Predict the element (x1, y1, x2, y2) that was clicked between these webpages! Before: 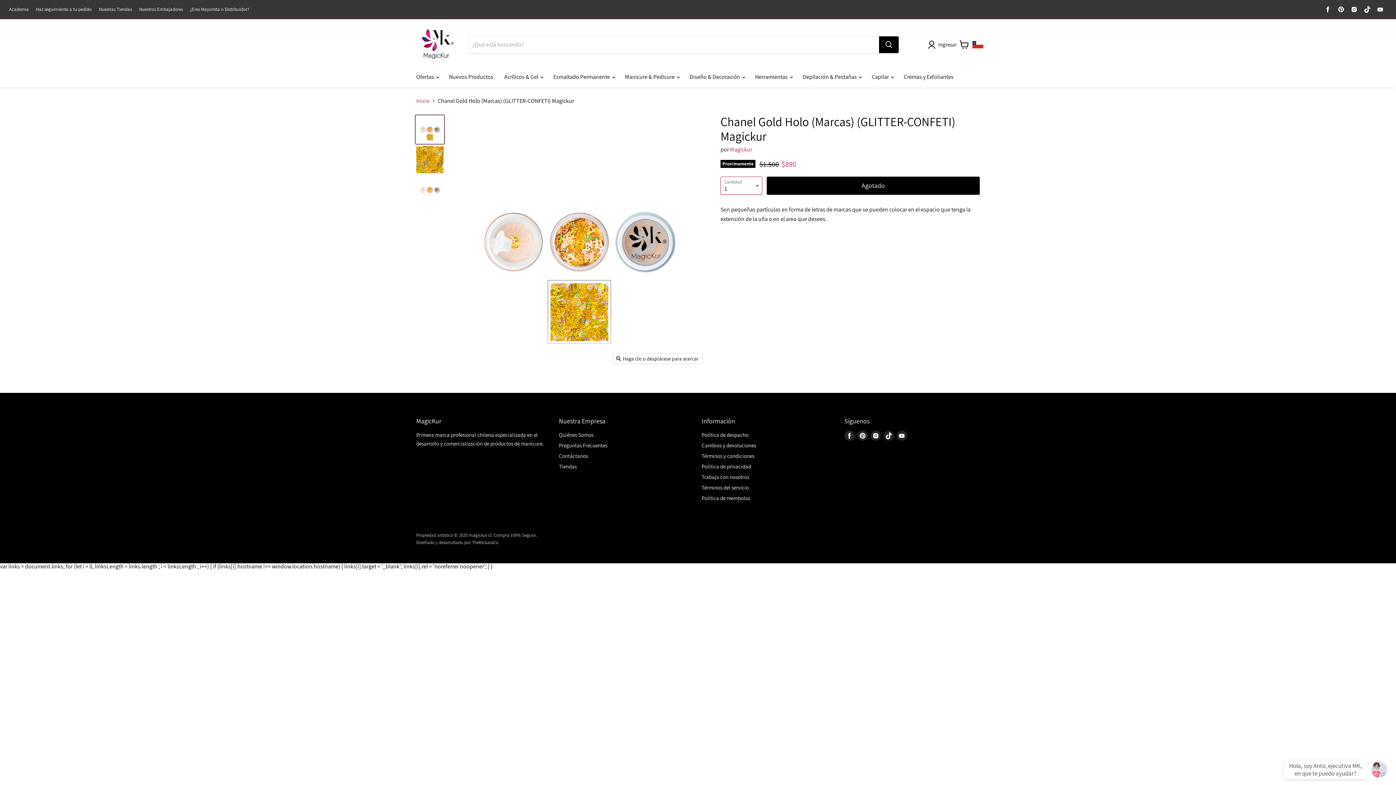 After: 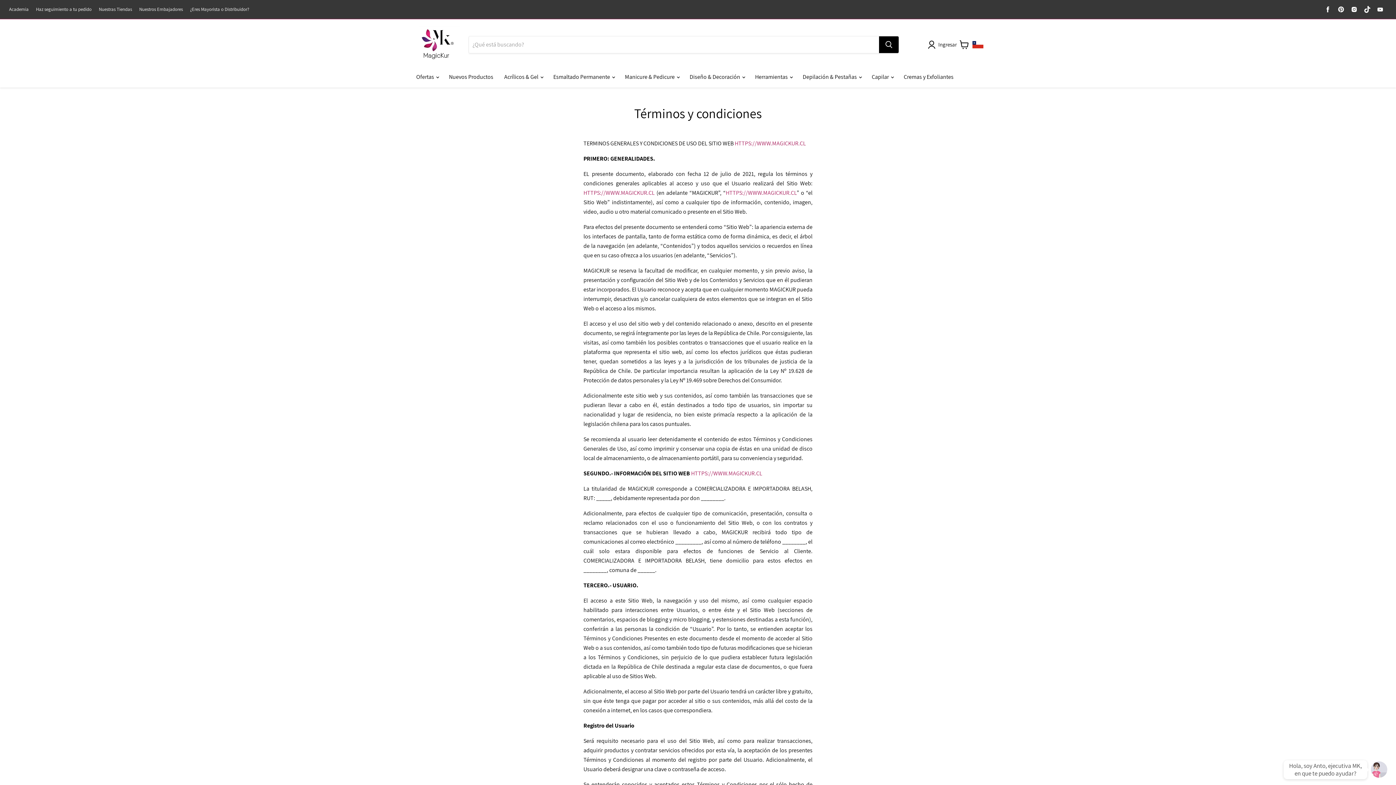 Action: bbox: (701, 452, 754, 459) label: Términos y condiciones